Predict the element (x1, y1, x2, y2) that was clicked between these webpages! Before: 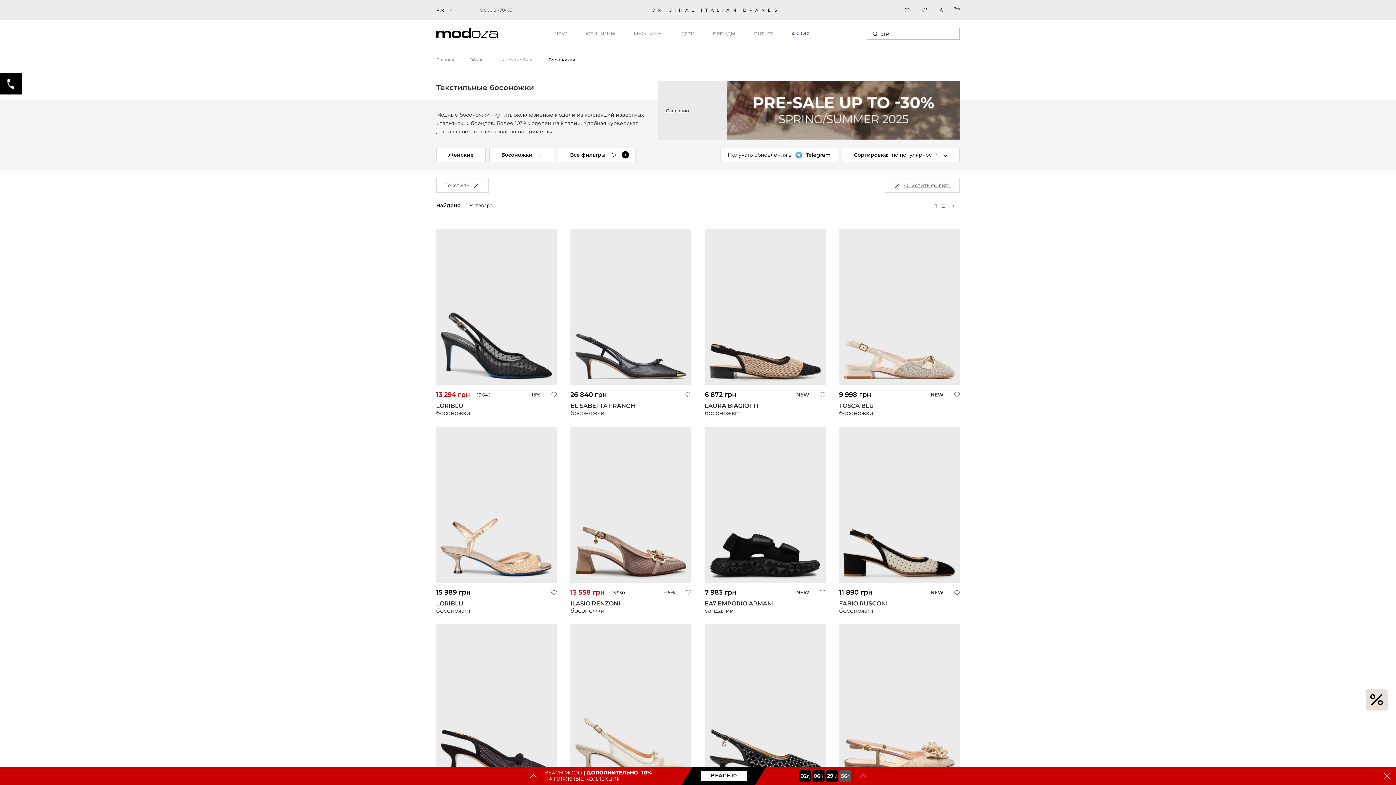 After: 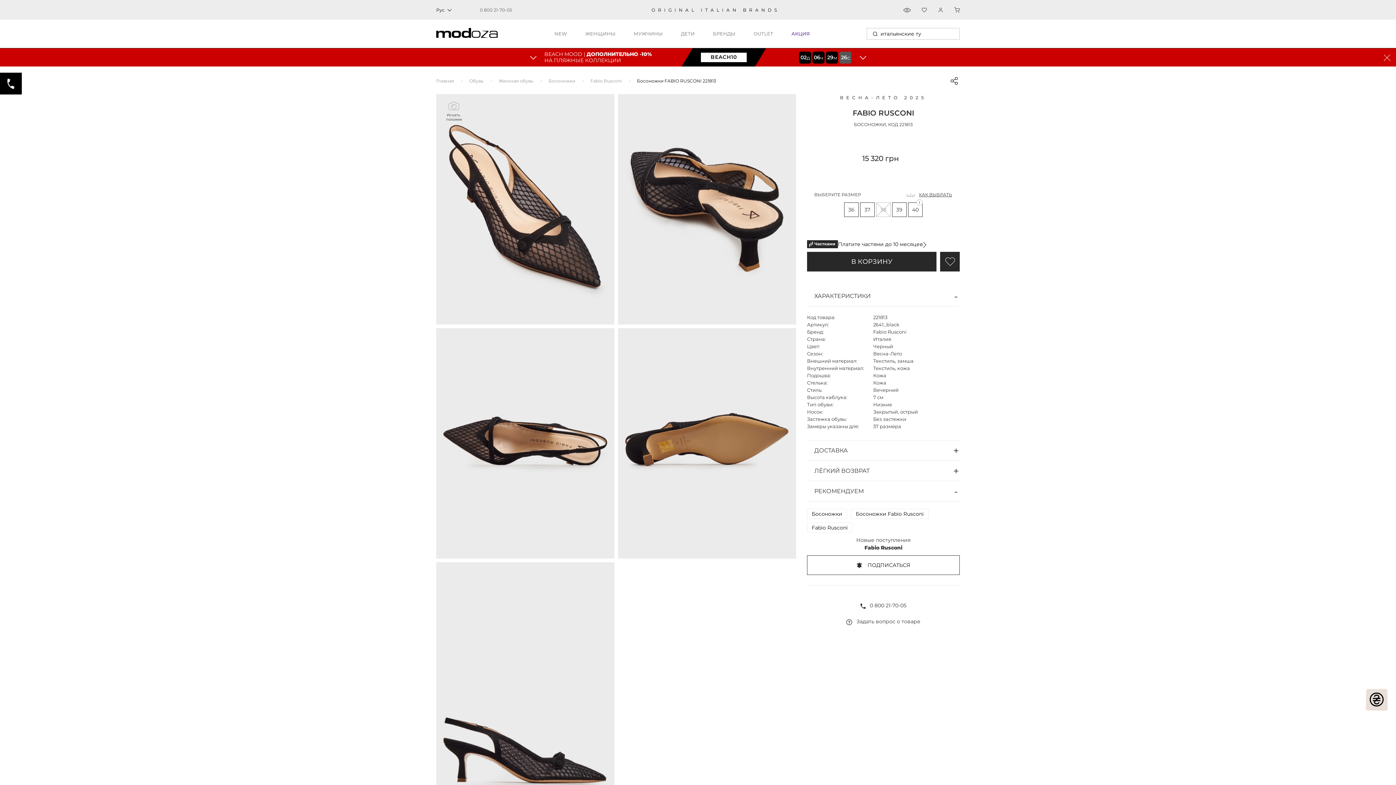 Action: bbox: (436, 624, 557, 781)